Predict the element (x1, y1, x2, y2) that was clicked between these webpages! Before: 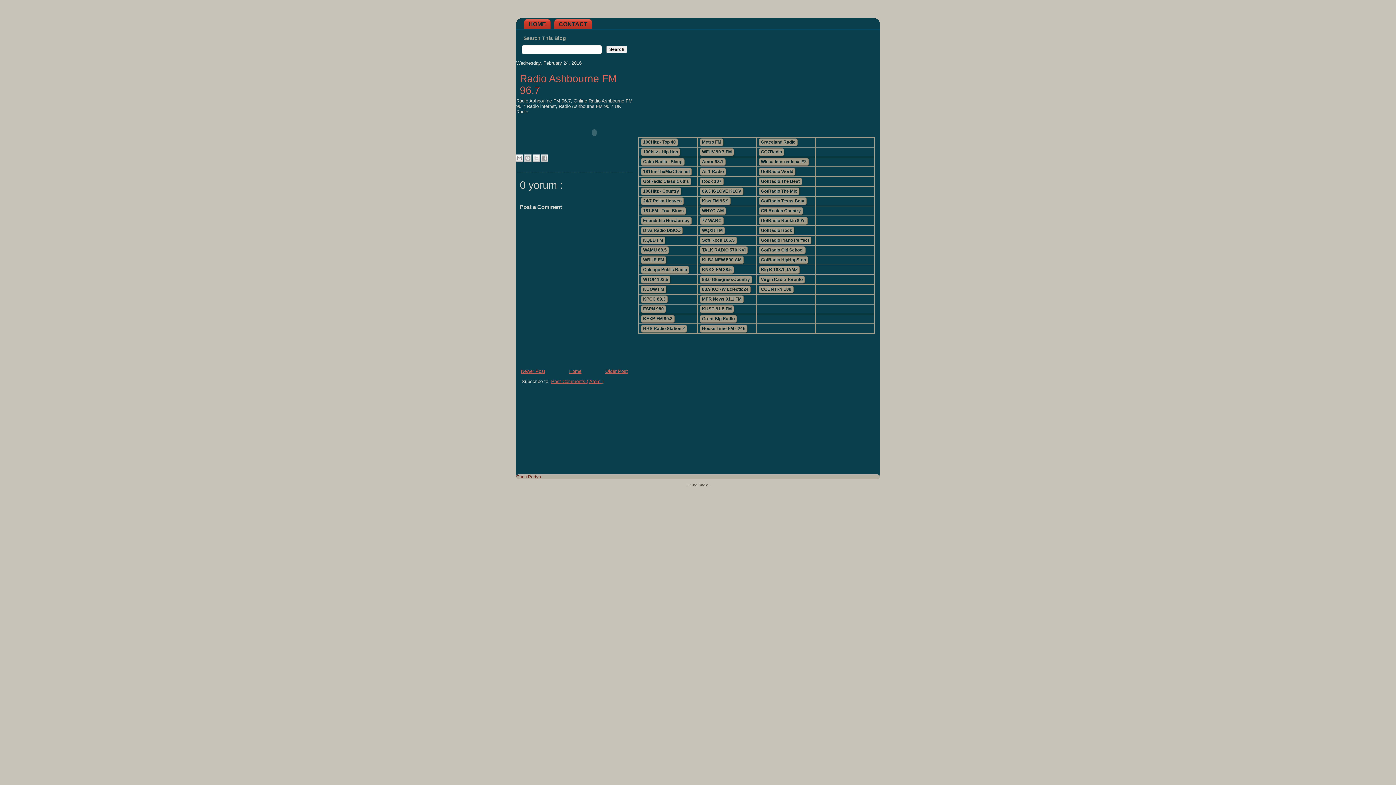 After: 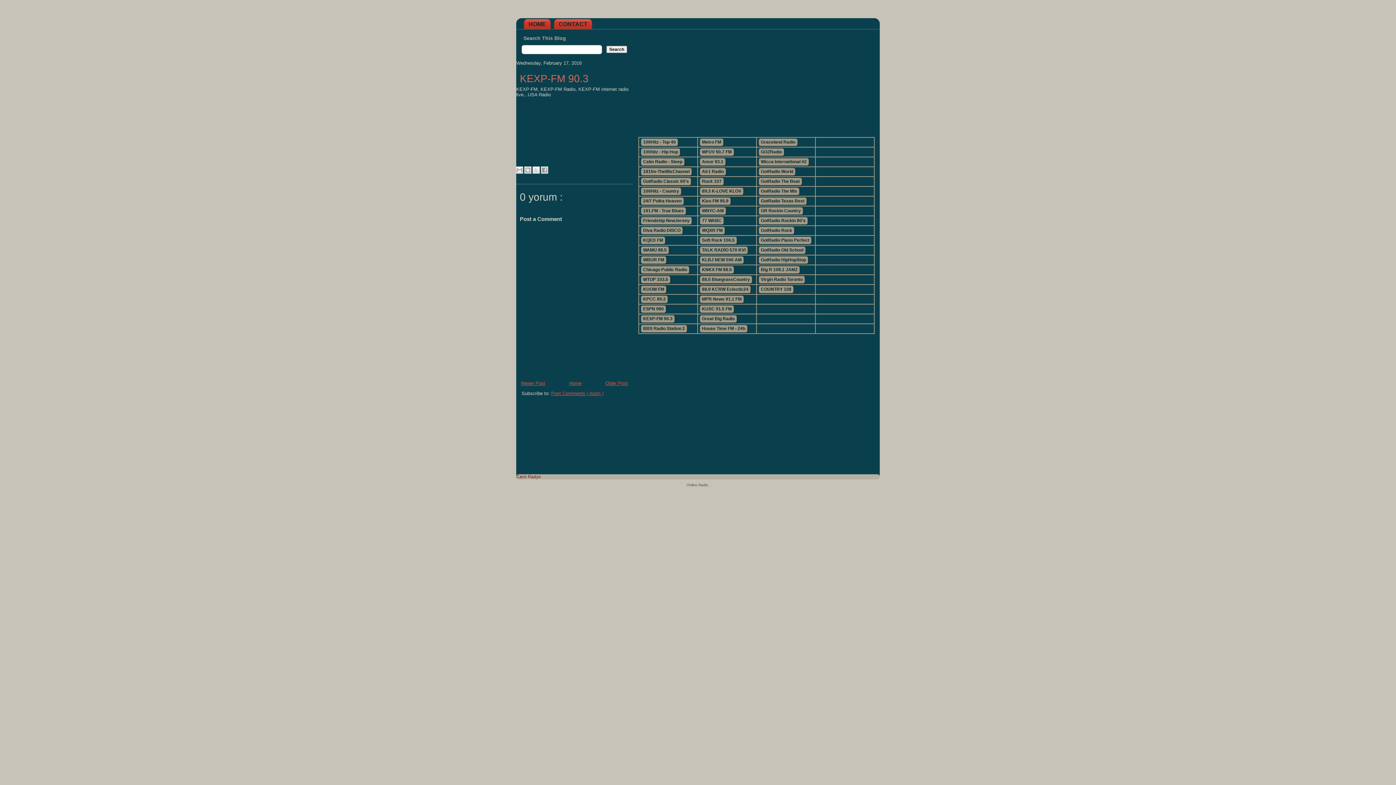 Action: bbox: (641, 315, 674, 322) label: KEXP-FM 90.3